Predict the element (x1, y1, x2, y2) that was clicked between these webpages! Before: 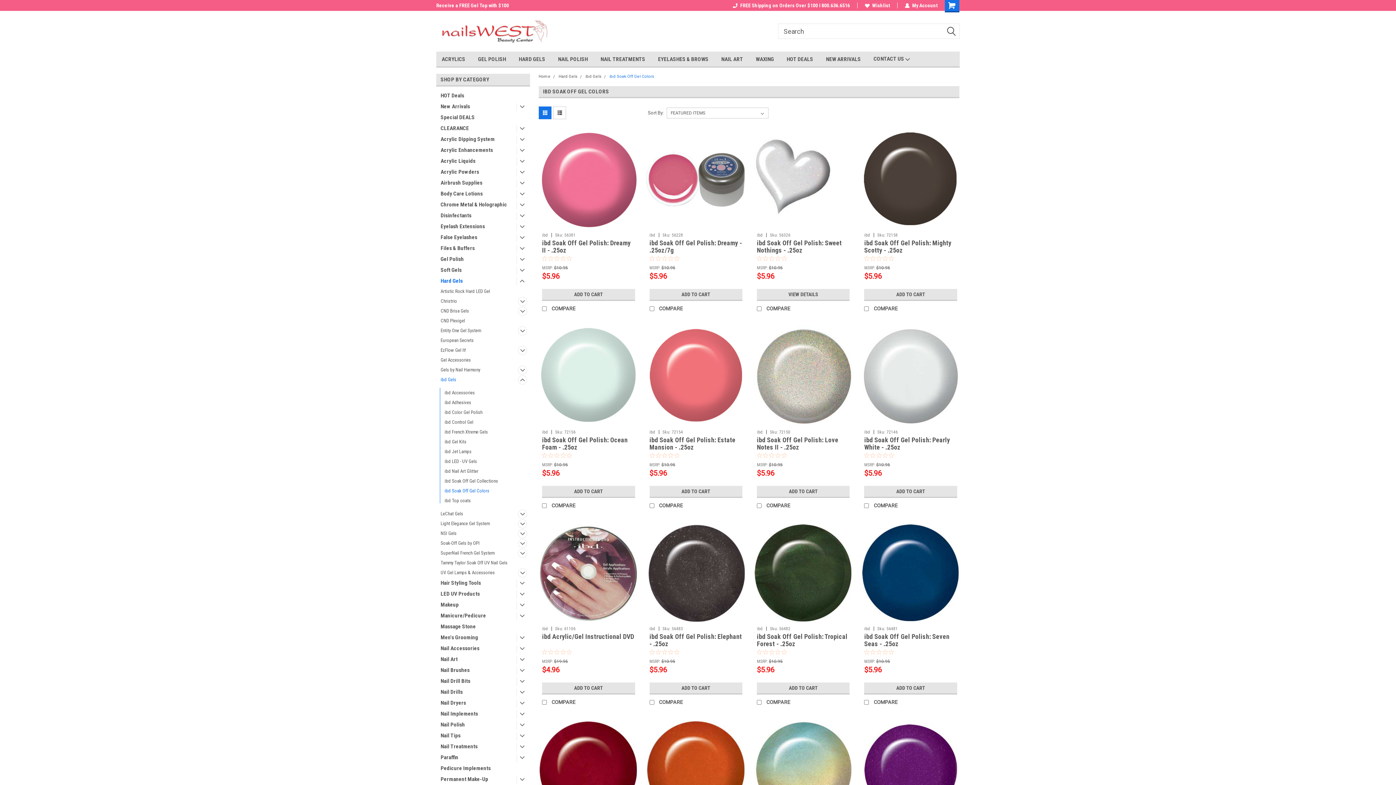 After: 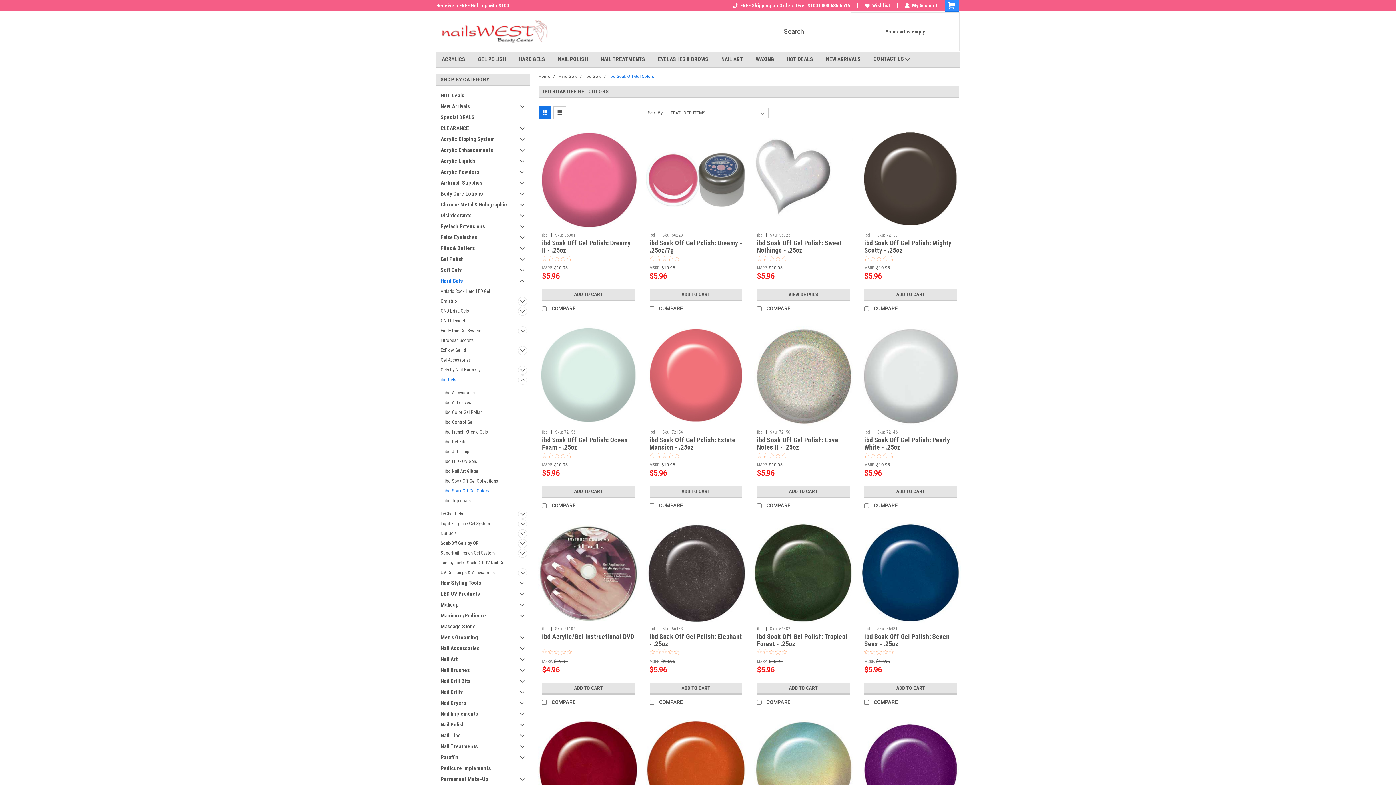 Action: bbox: (945, 0, 960, 12)